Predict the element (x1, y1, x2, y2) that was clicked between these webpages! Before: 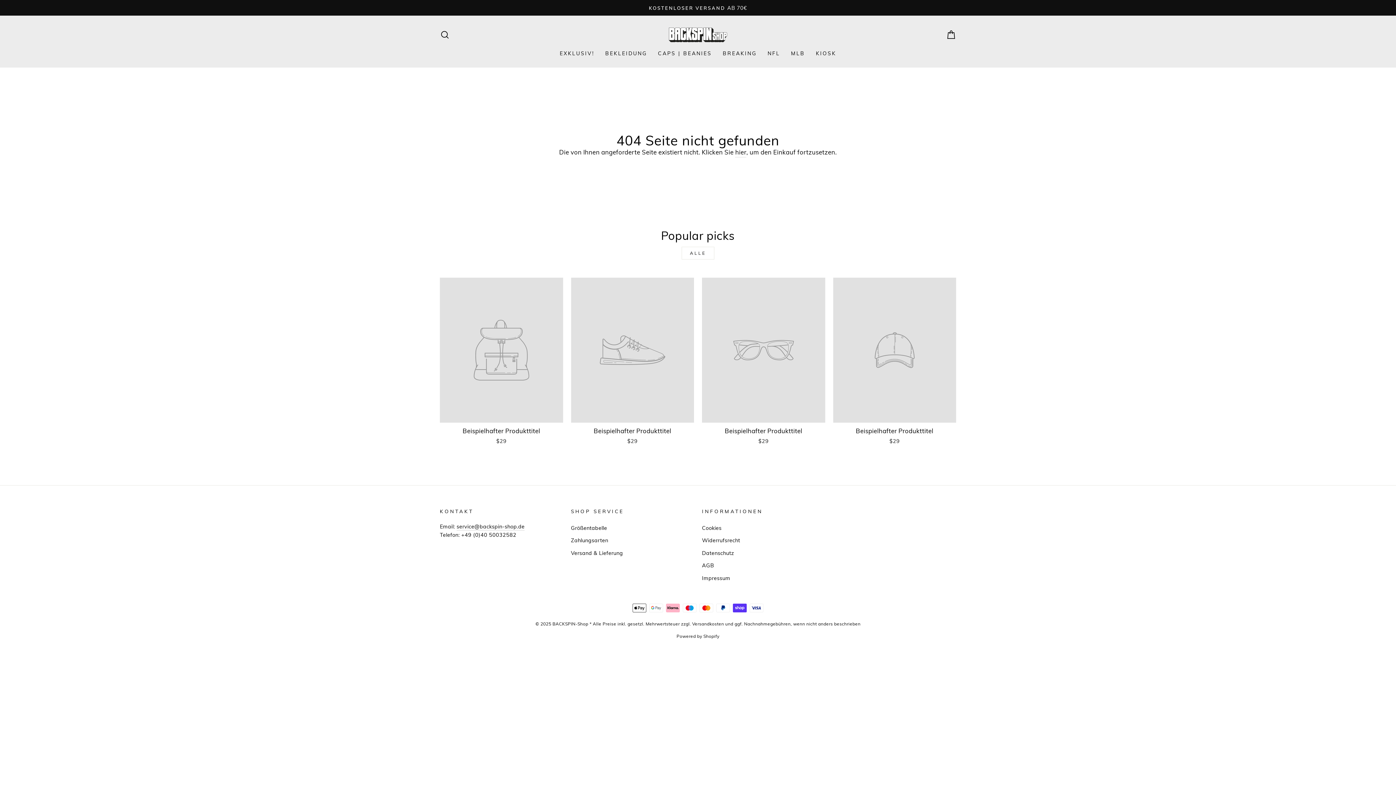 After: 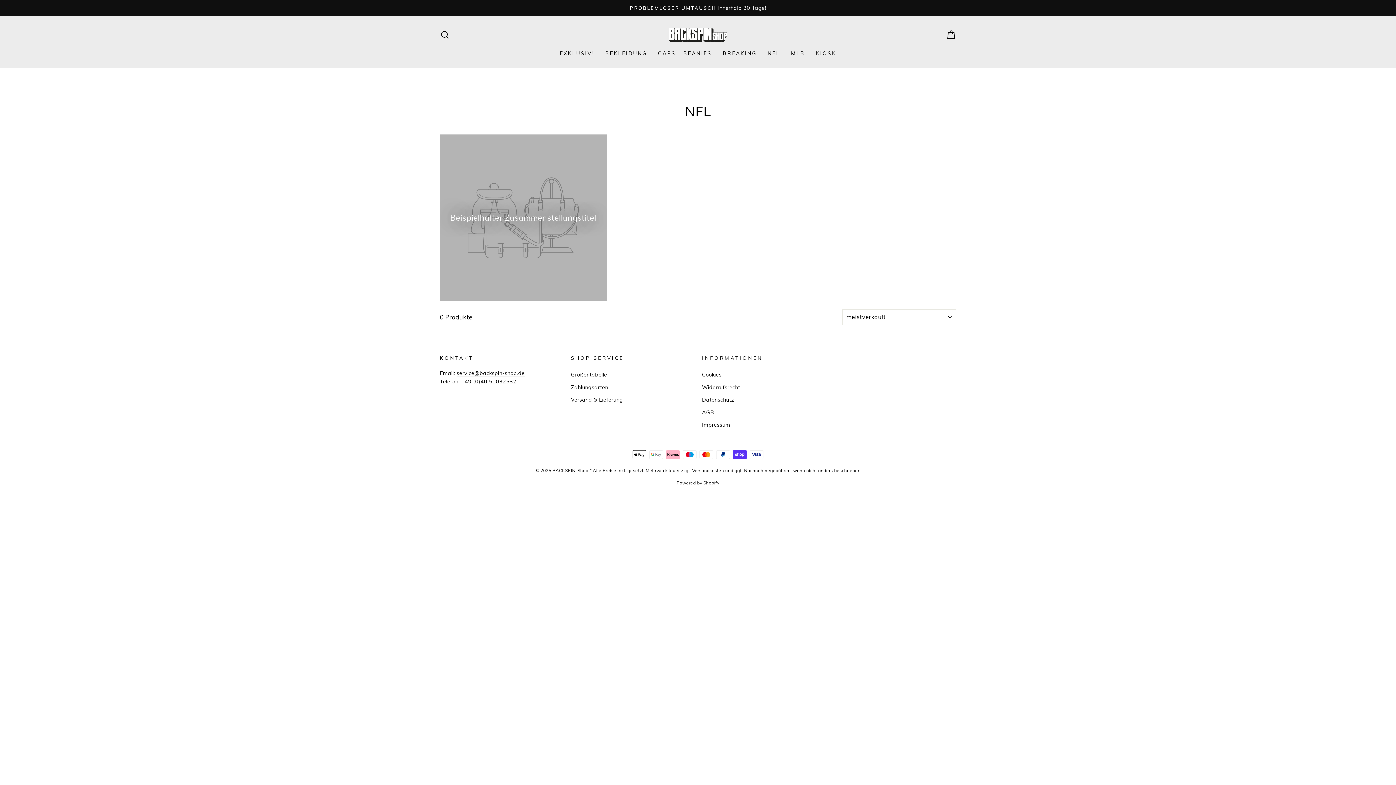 Action: label: NFL bbox: (762, 46, 785, 60)